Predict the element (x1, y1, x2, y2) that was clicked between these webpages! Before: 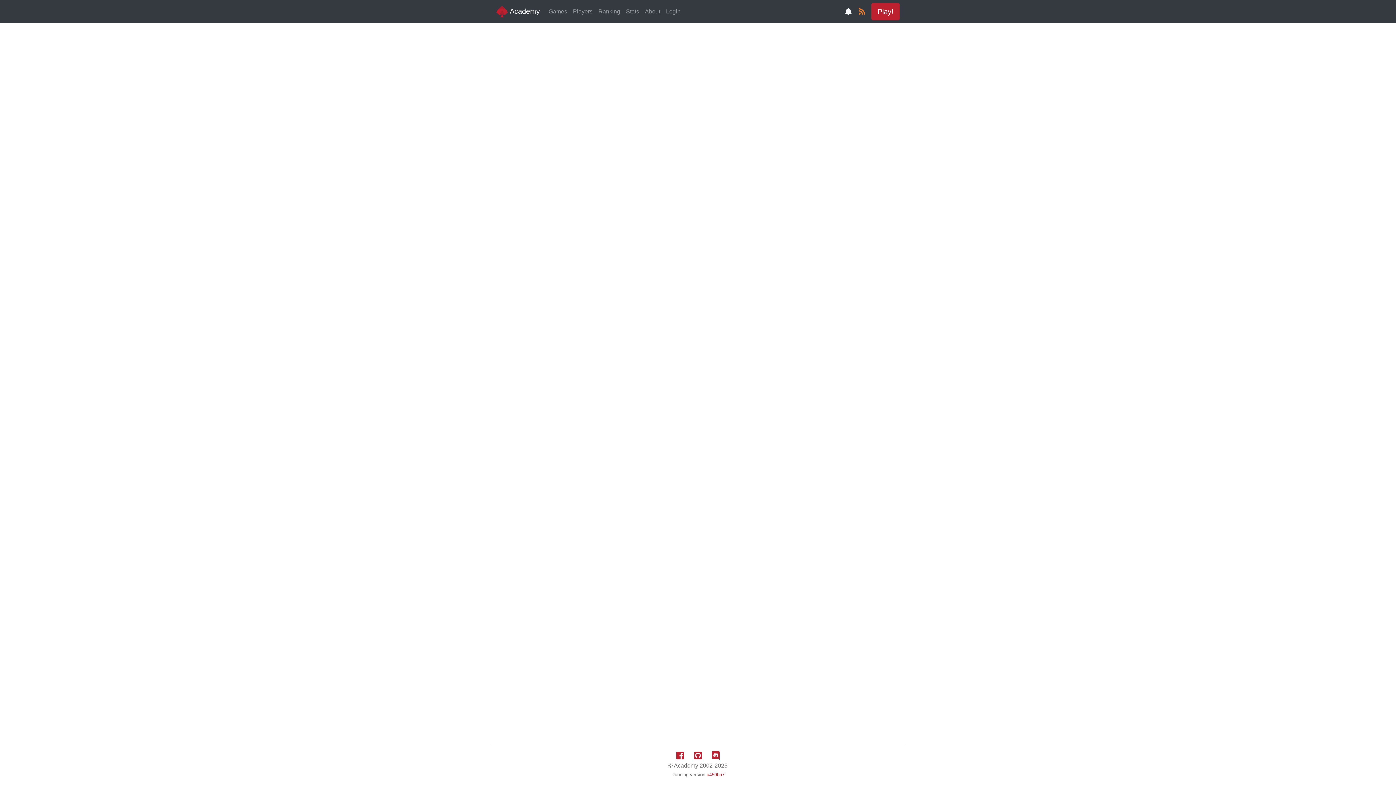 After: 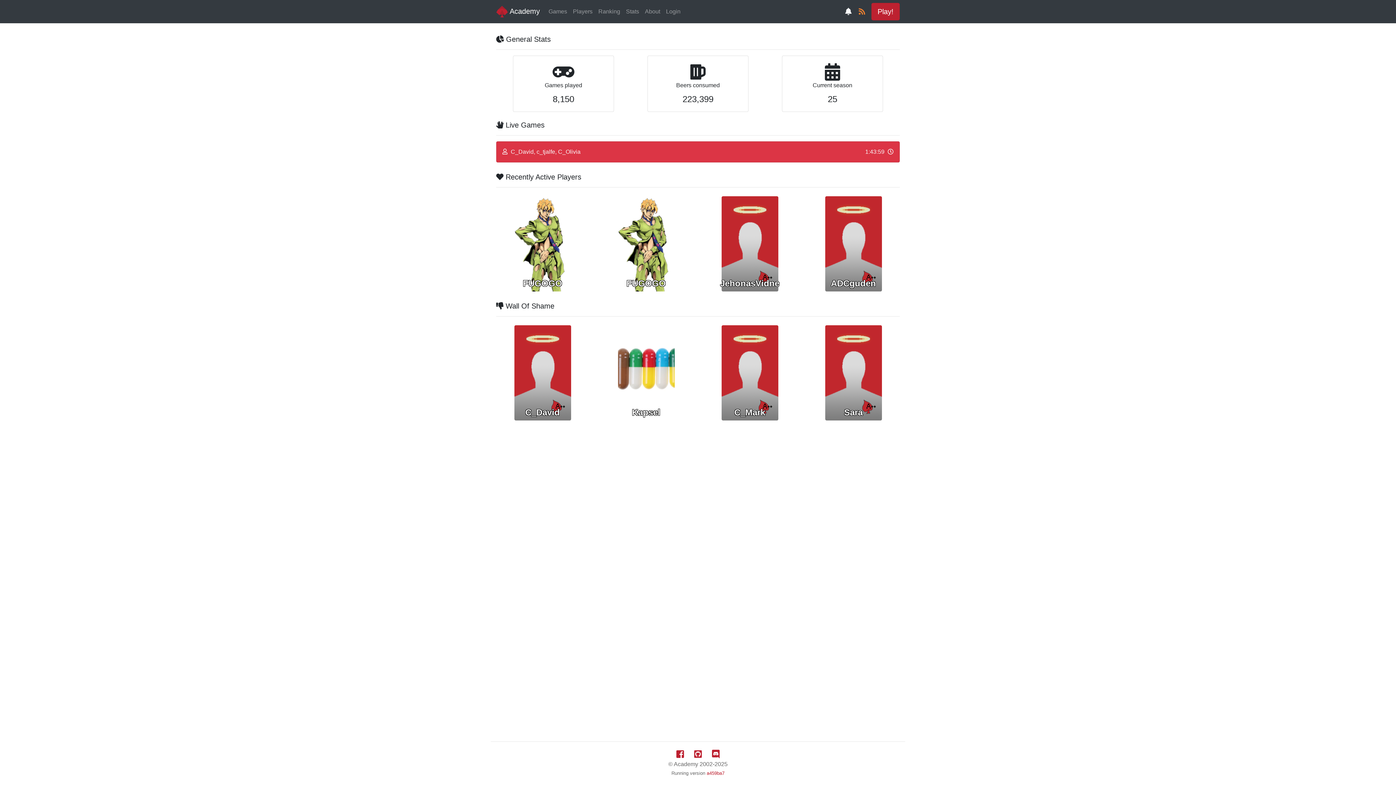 Action: bbox: (496, 3, 540, 19) label:  Academy